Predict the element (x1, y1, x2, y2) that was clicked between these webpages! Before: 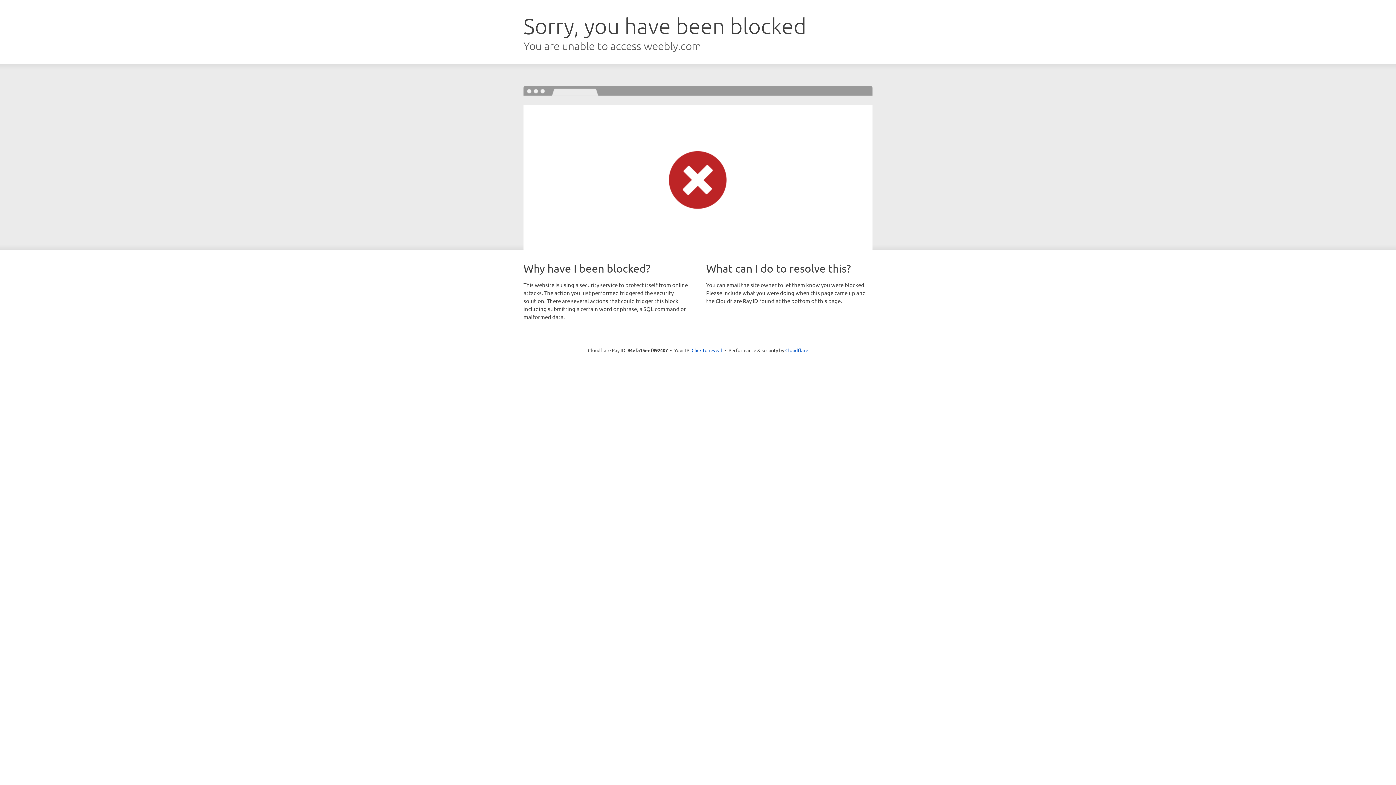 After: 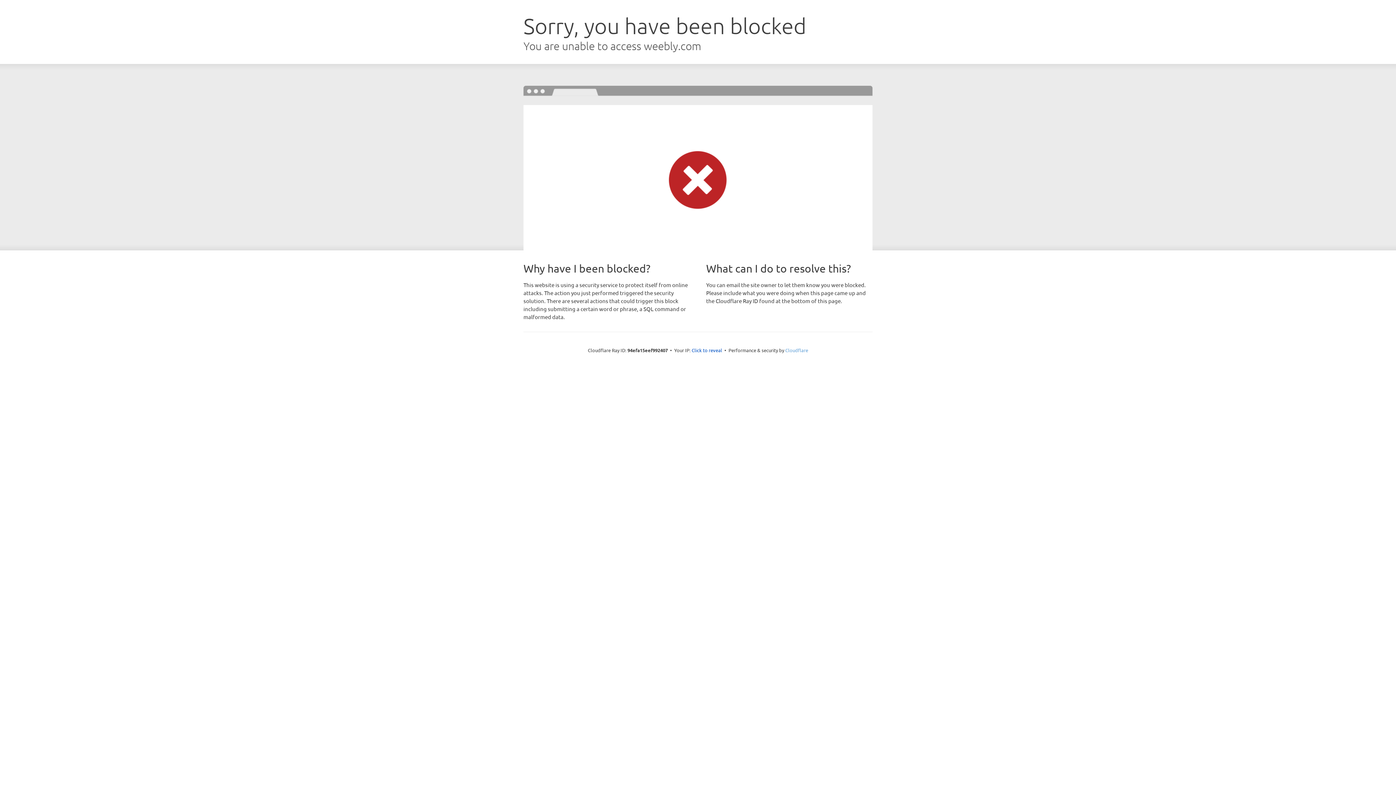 Action: label: Cloudflare bbox: (785, 347, 808, 353)